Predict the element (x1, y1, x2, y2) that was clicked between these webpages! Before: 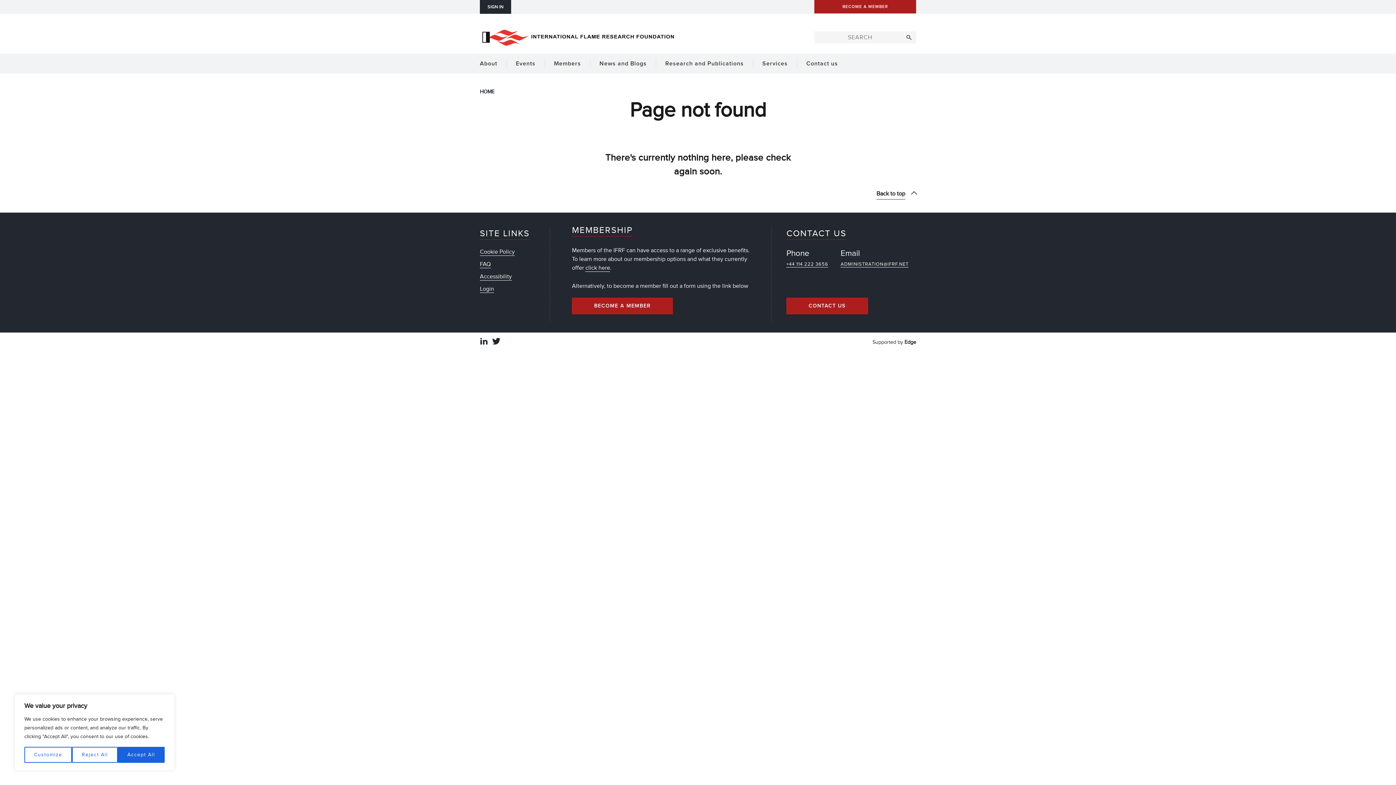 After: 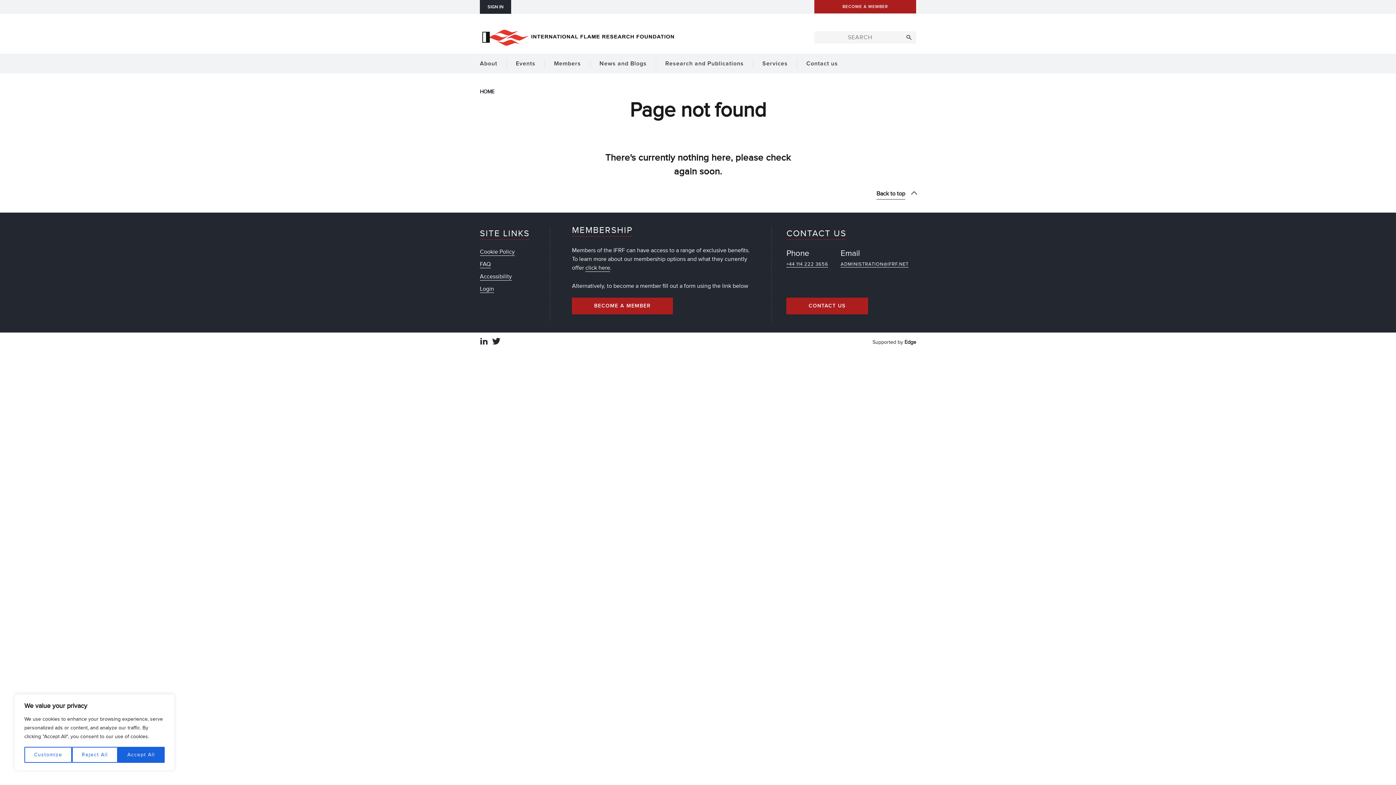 Action: bbox: (480, 337, 488, 347)